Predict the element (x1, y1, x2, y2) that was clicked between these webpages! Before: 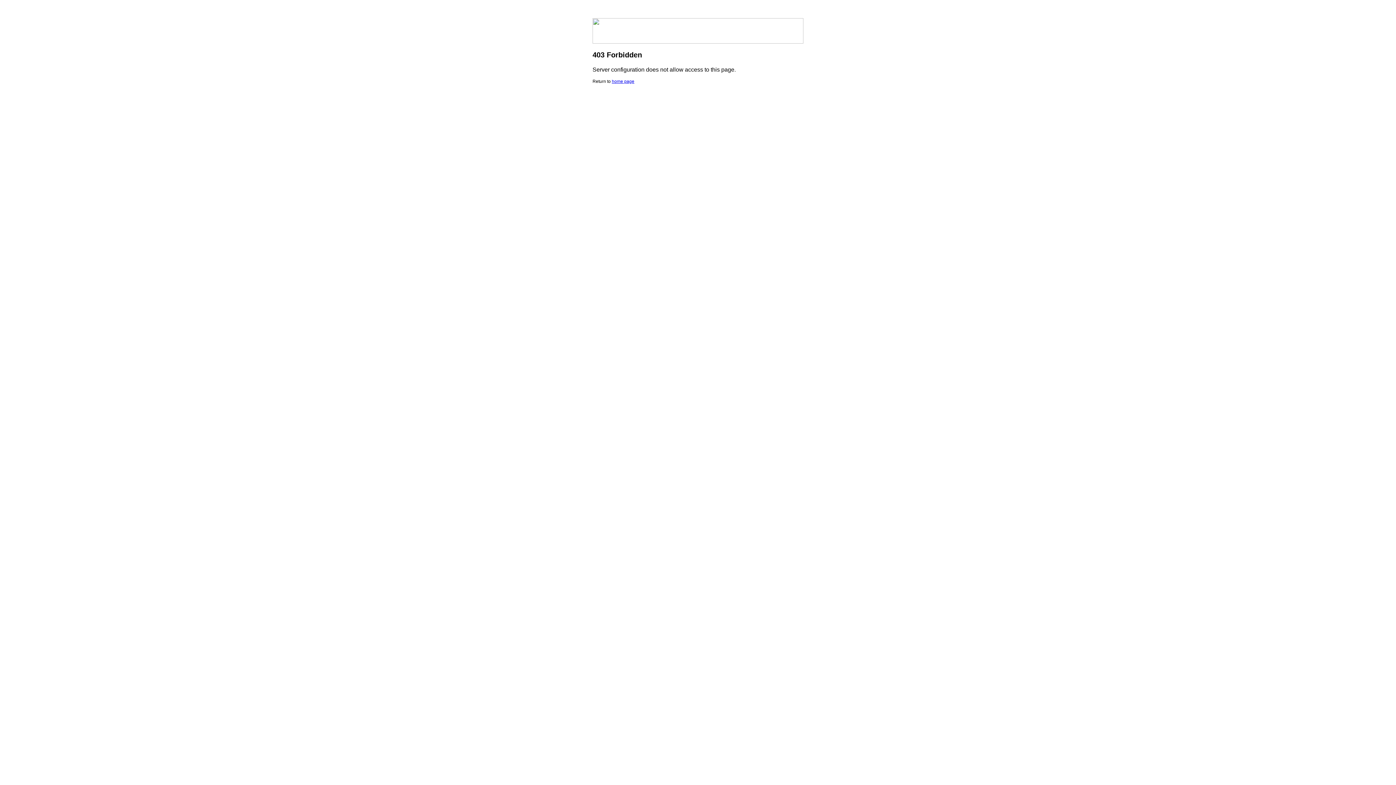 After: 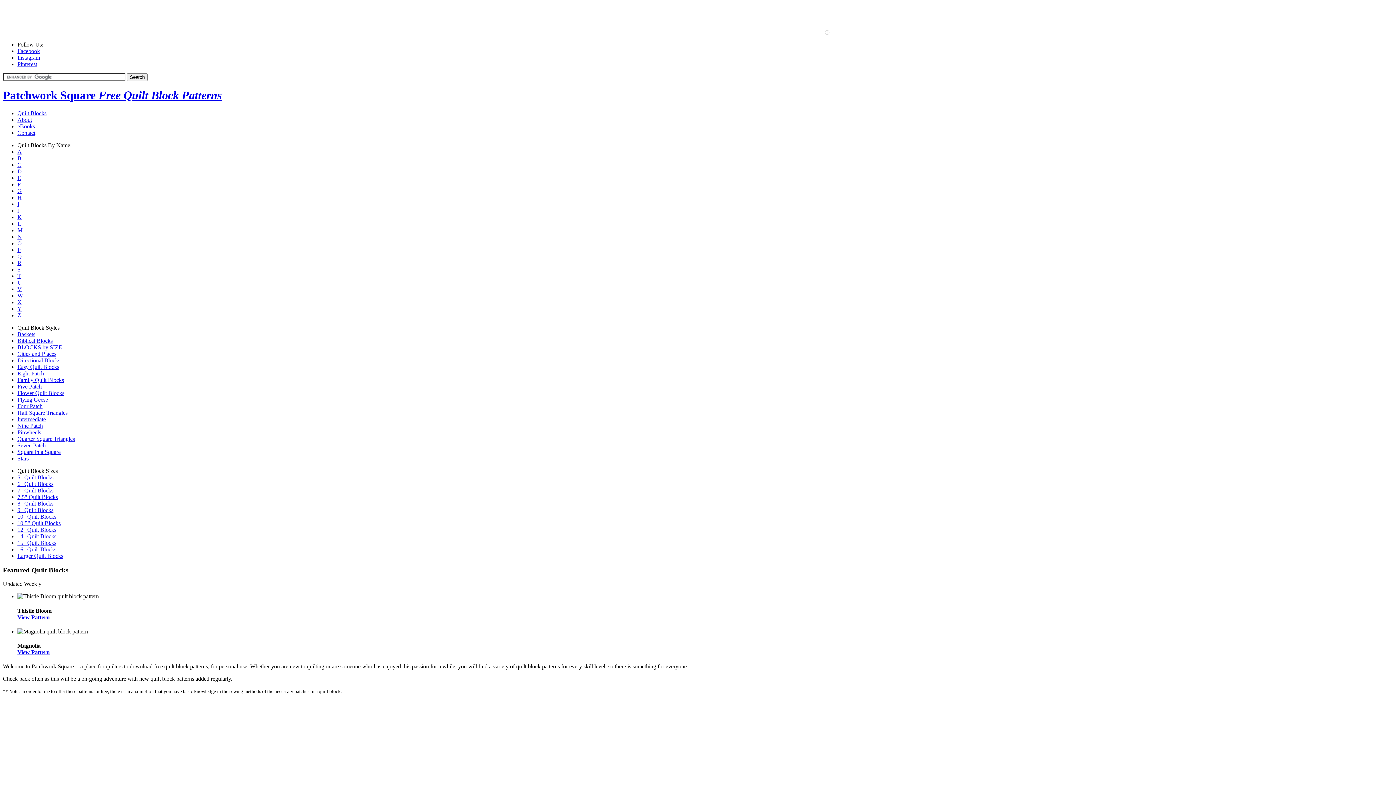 Action: bbox: (612, 78, 634, 84) label: home page